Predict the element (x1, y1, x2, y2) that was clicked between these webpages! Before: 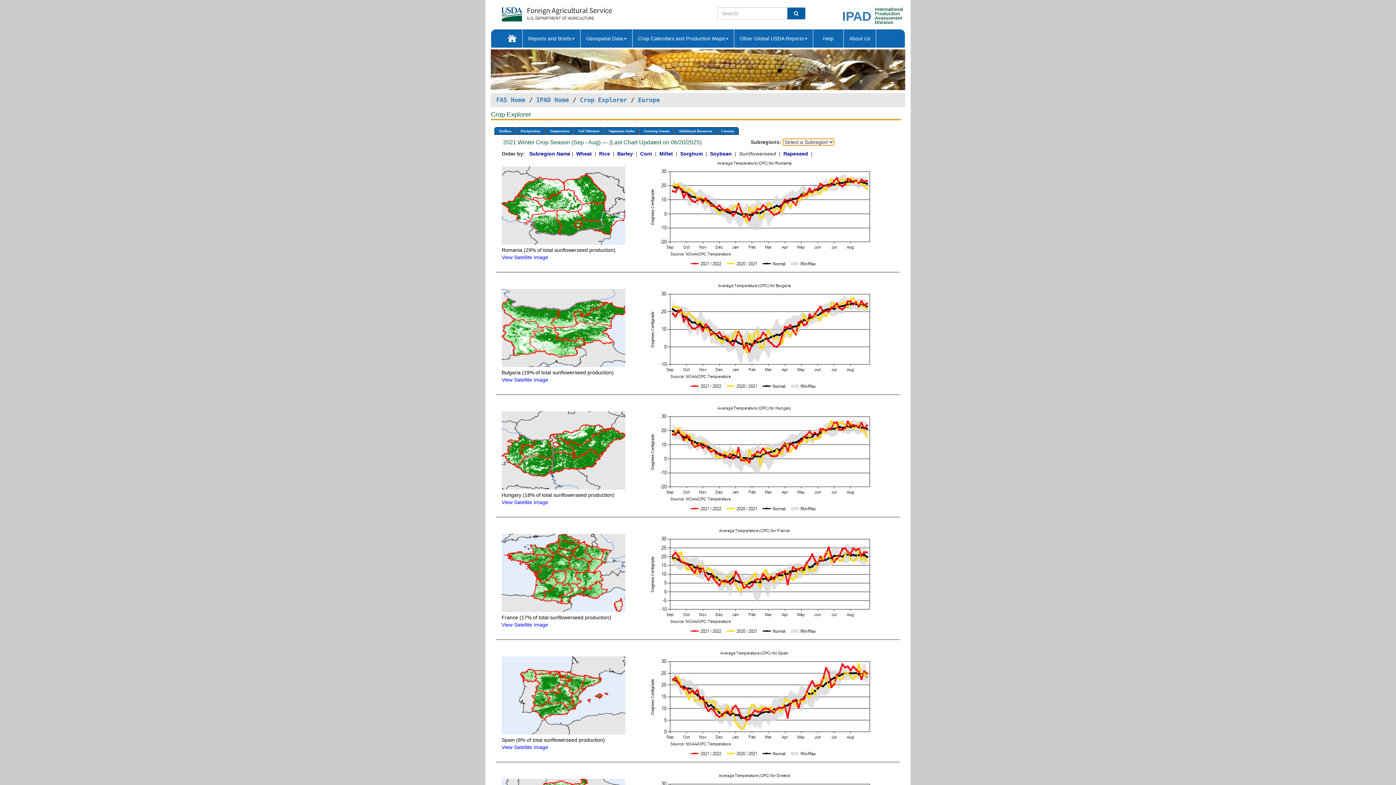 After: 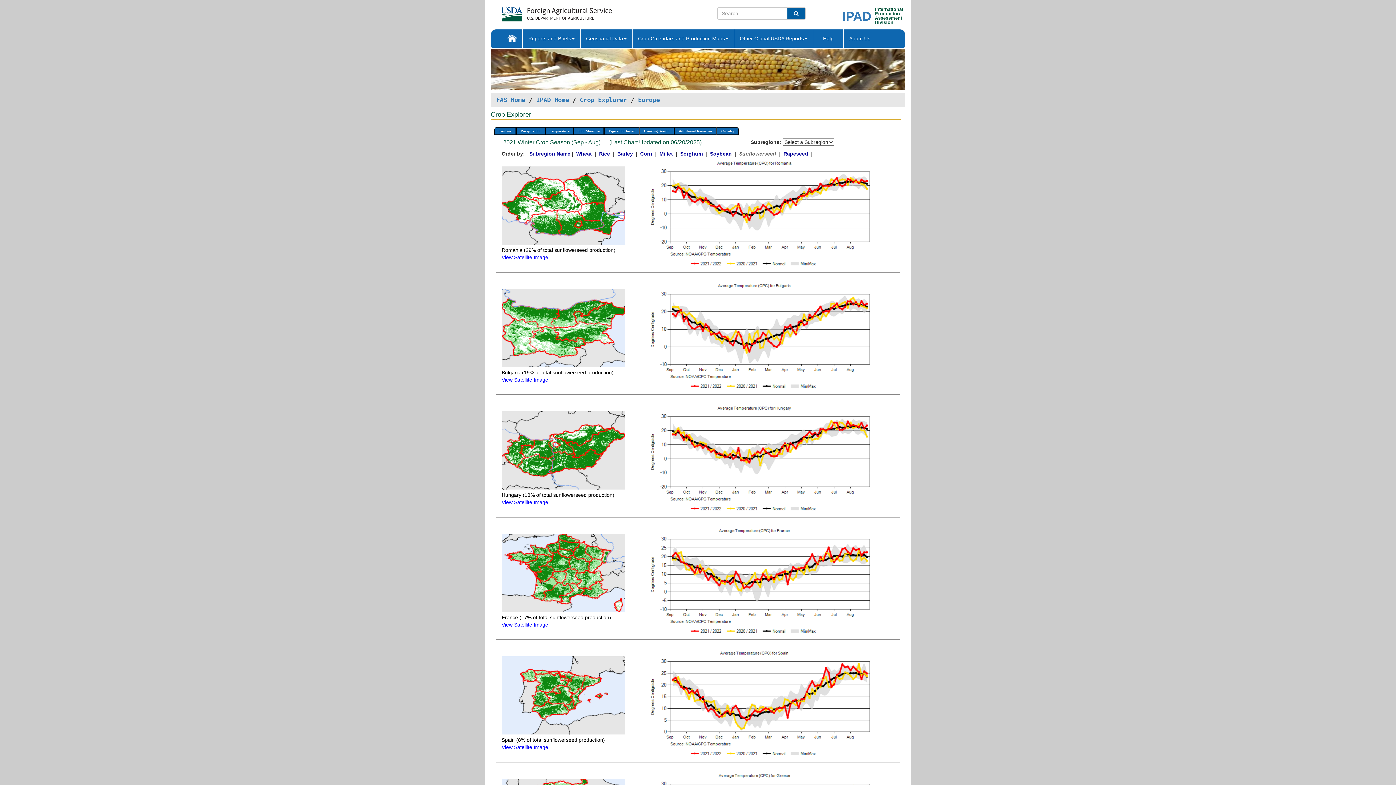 Action: bbox: (501, 324, 625, 330)